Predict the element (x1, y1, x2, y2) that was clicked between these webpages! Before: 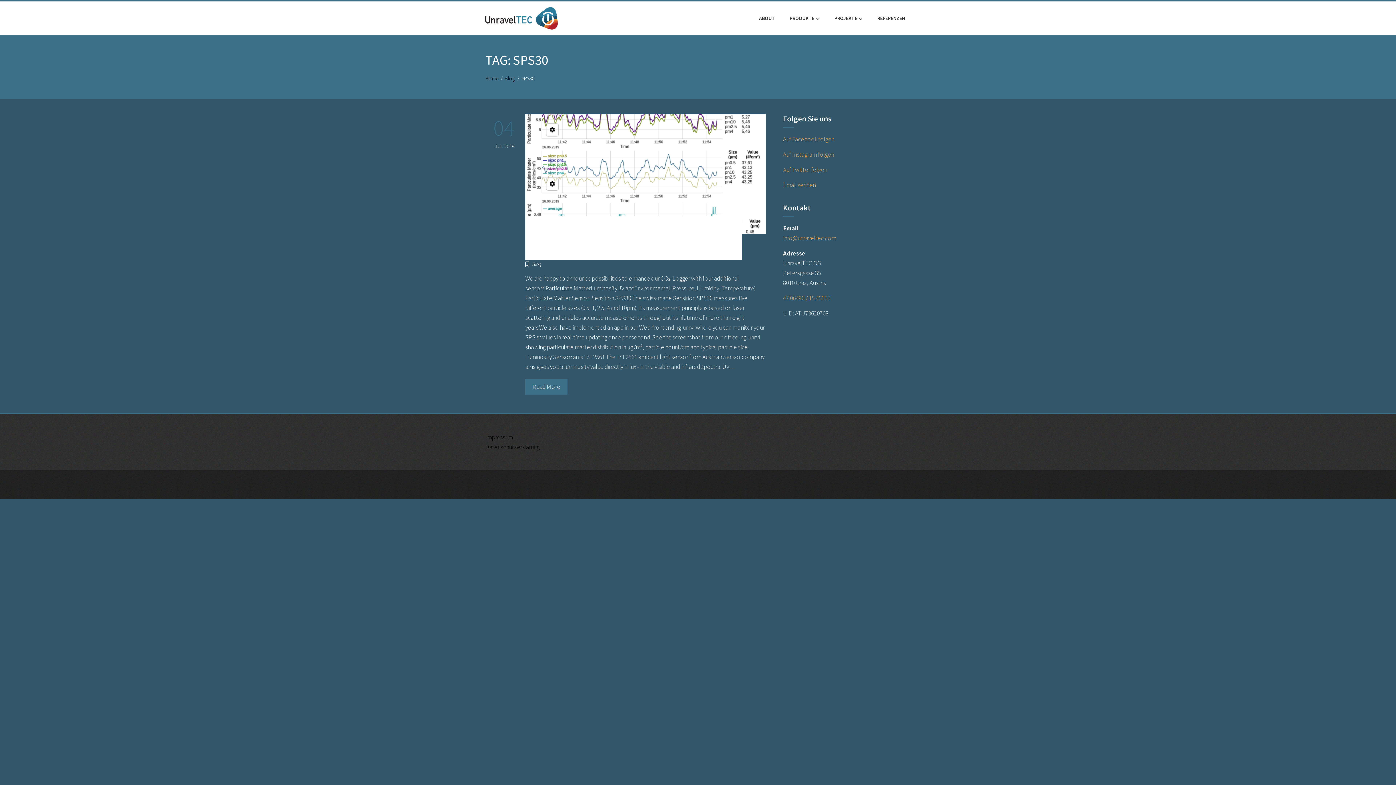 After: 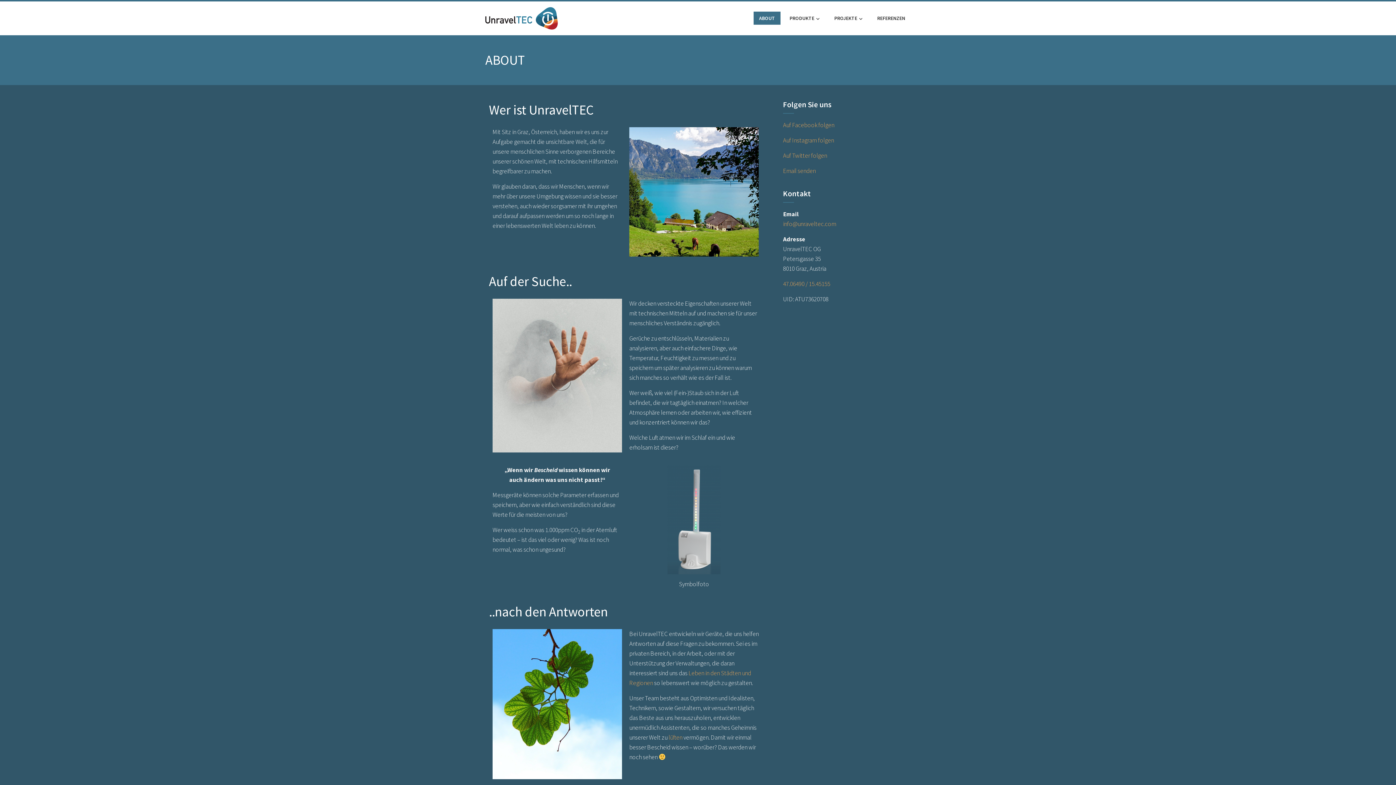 Action: label: ABOUT bbox: (753, 11, 780, 24)